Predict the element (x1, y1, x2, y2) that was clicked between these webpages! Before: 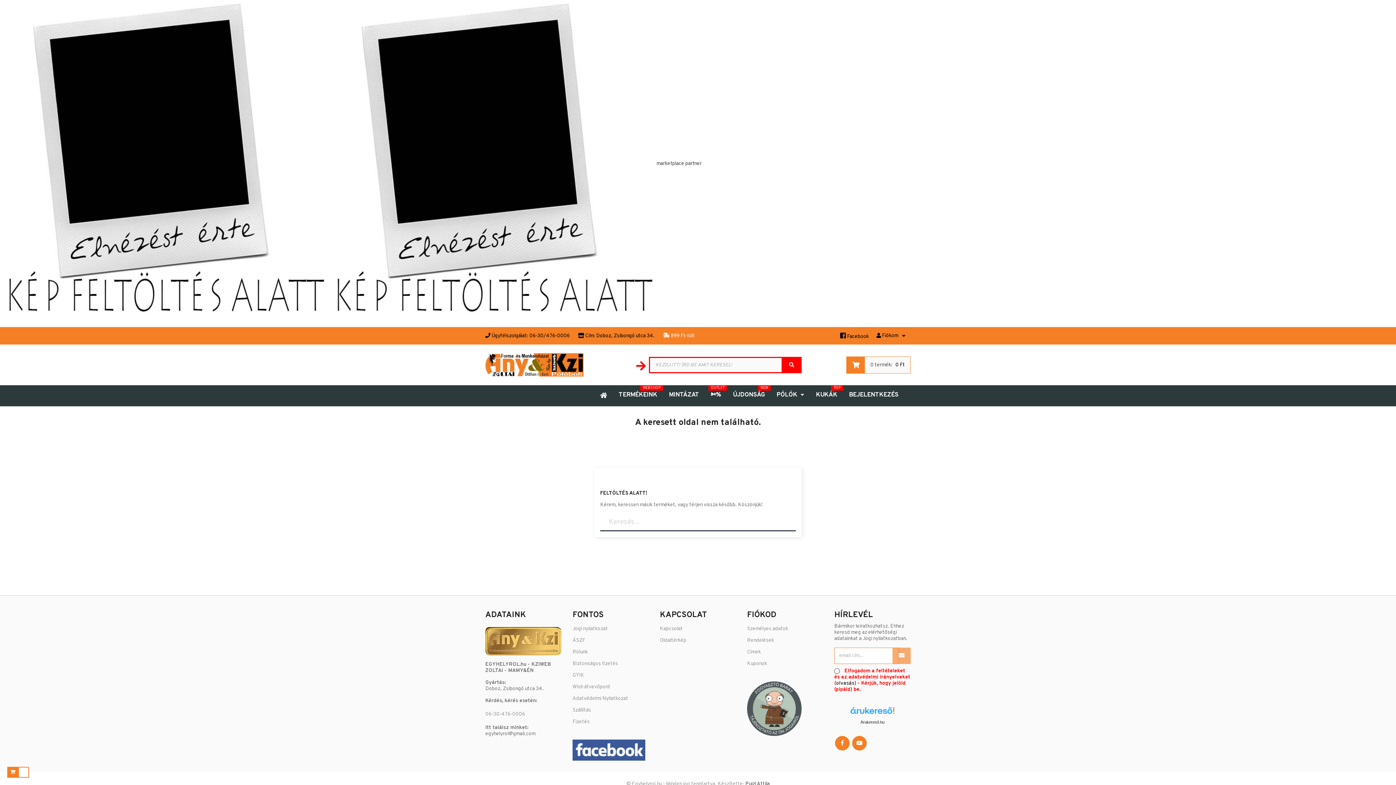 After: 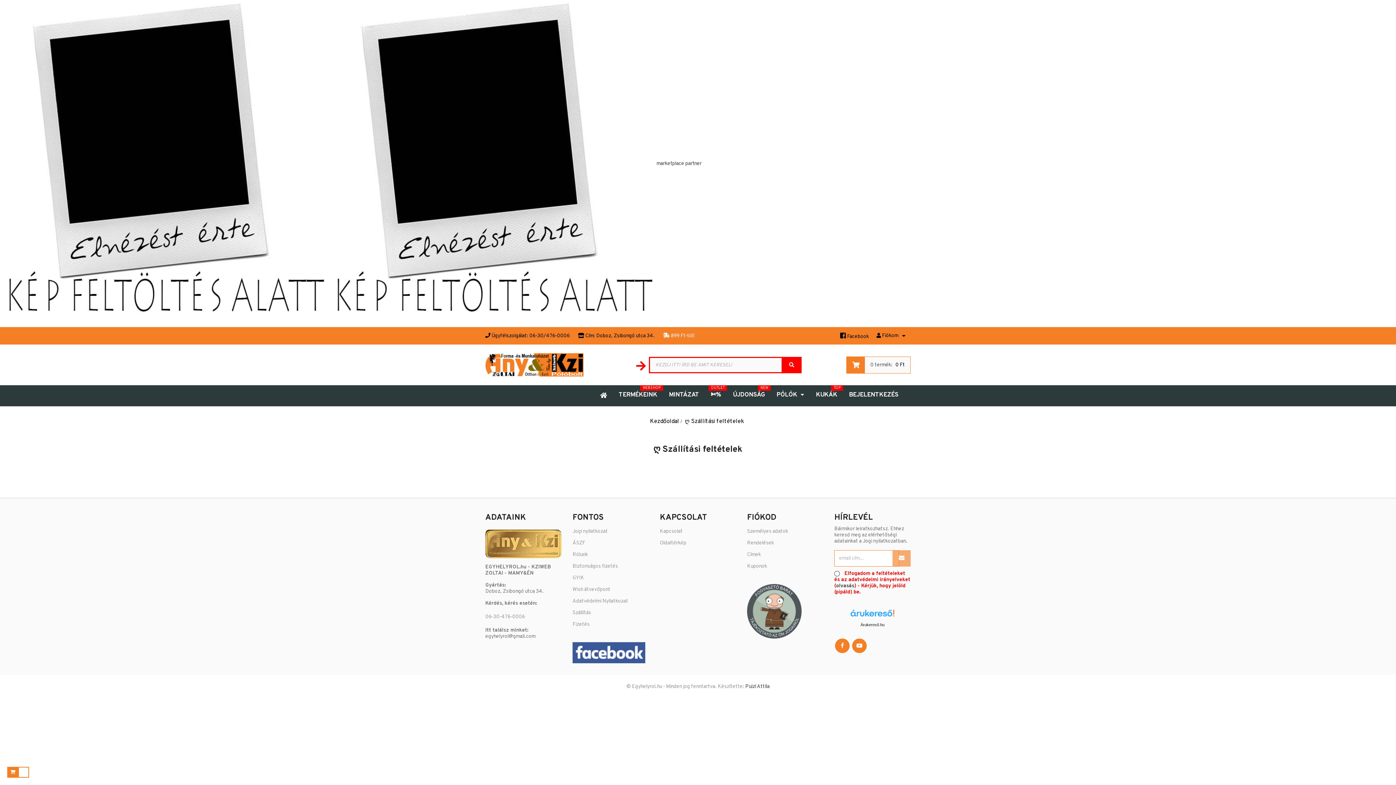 Action: label: Szállítás bbox: (572, 707, 591, 713)